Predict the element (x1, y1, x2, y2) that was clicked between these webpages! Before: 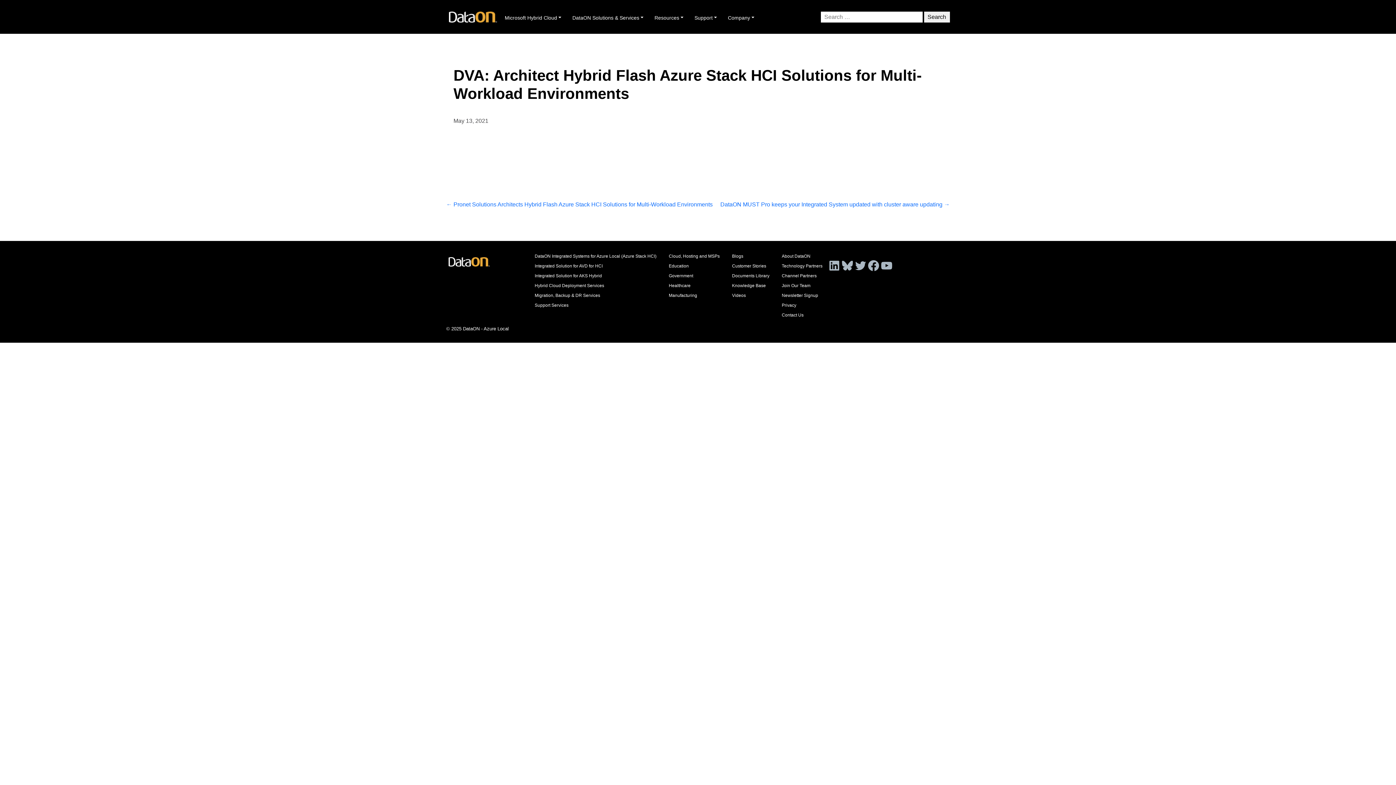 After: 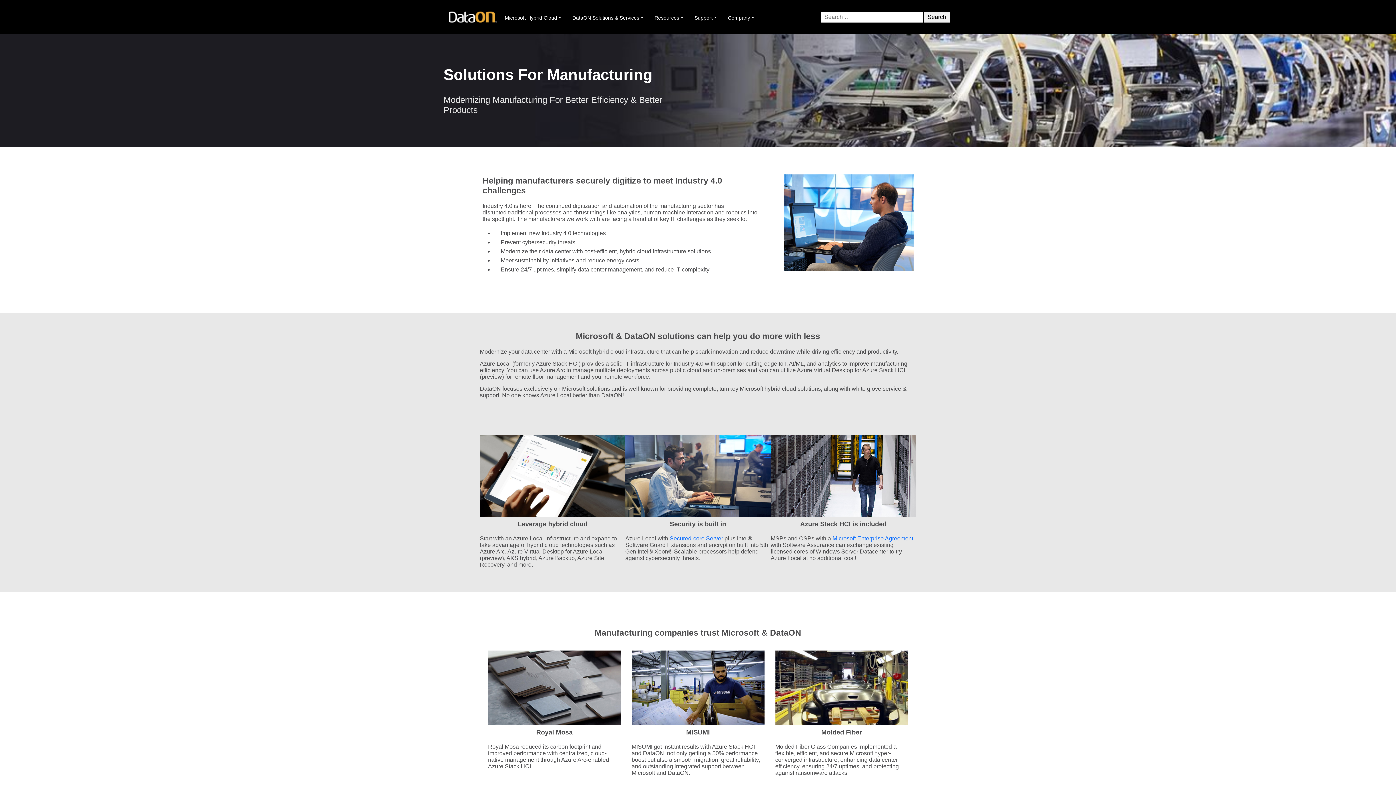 Action: bbox: (668, 293, 697, 298) label: Manufacturing